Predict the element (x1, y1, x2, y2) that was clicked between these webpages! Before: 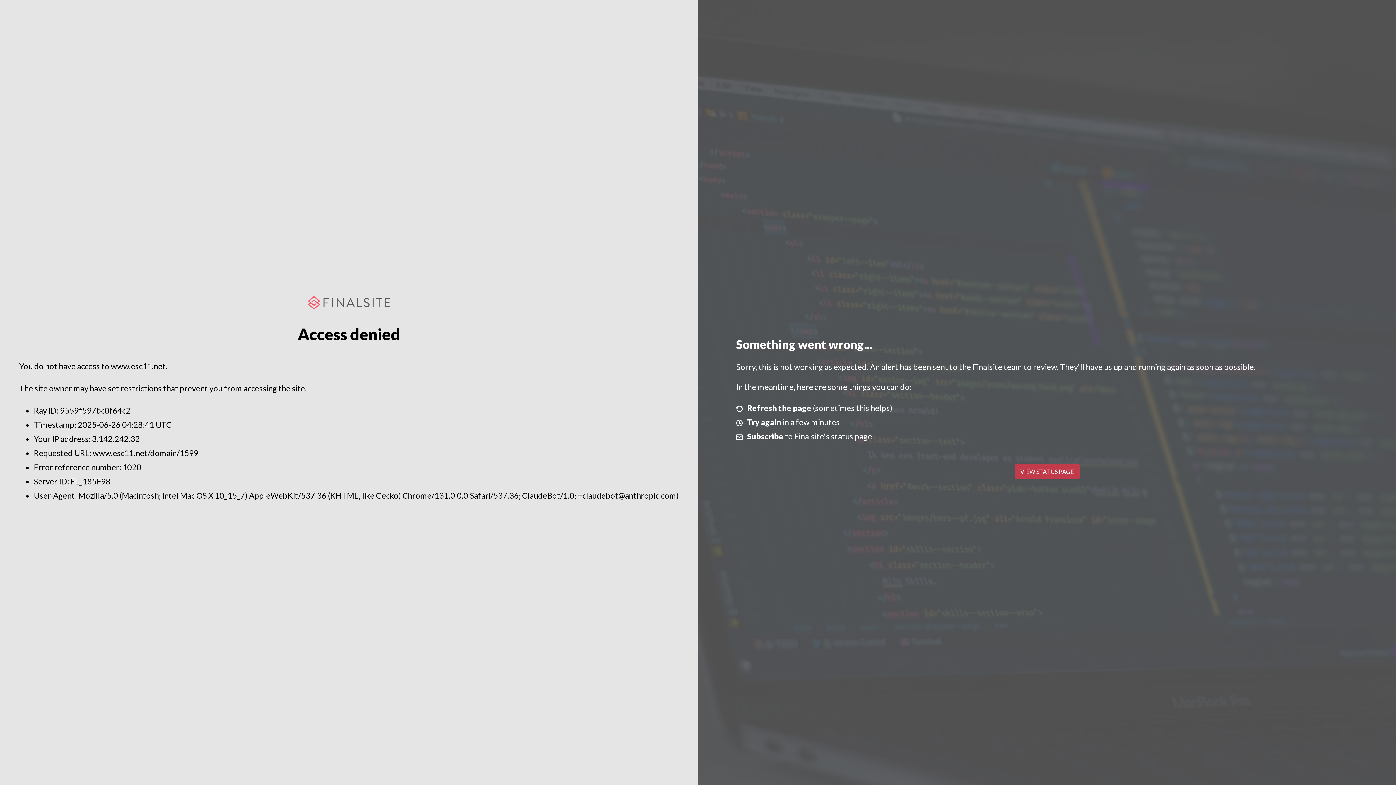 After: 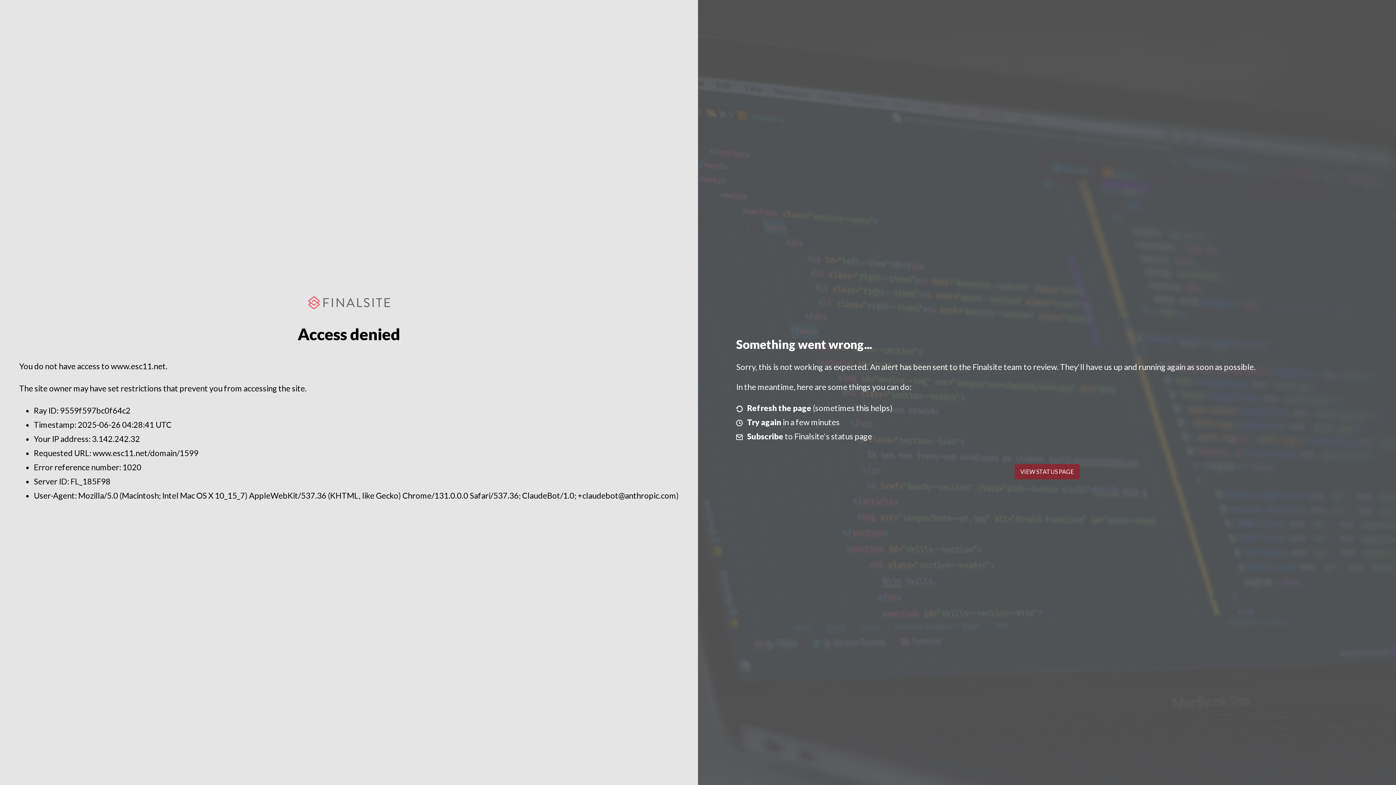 Action: bbox: (1014, 464, 1079, 479) label: VIEW STATUS PAGE